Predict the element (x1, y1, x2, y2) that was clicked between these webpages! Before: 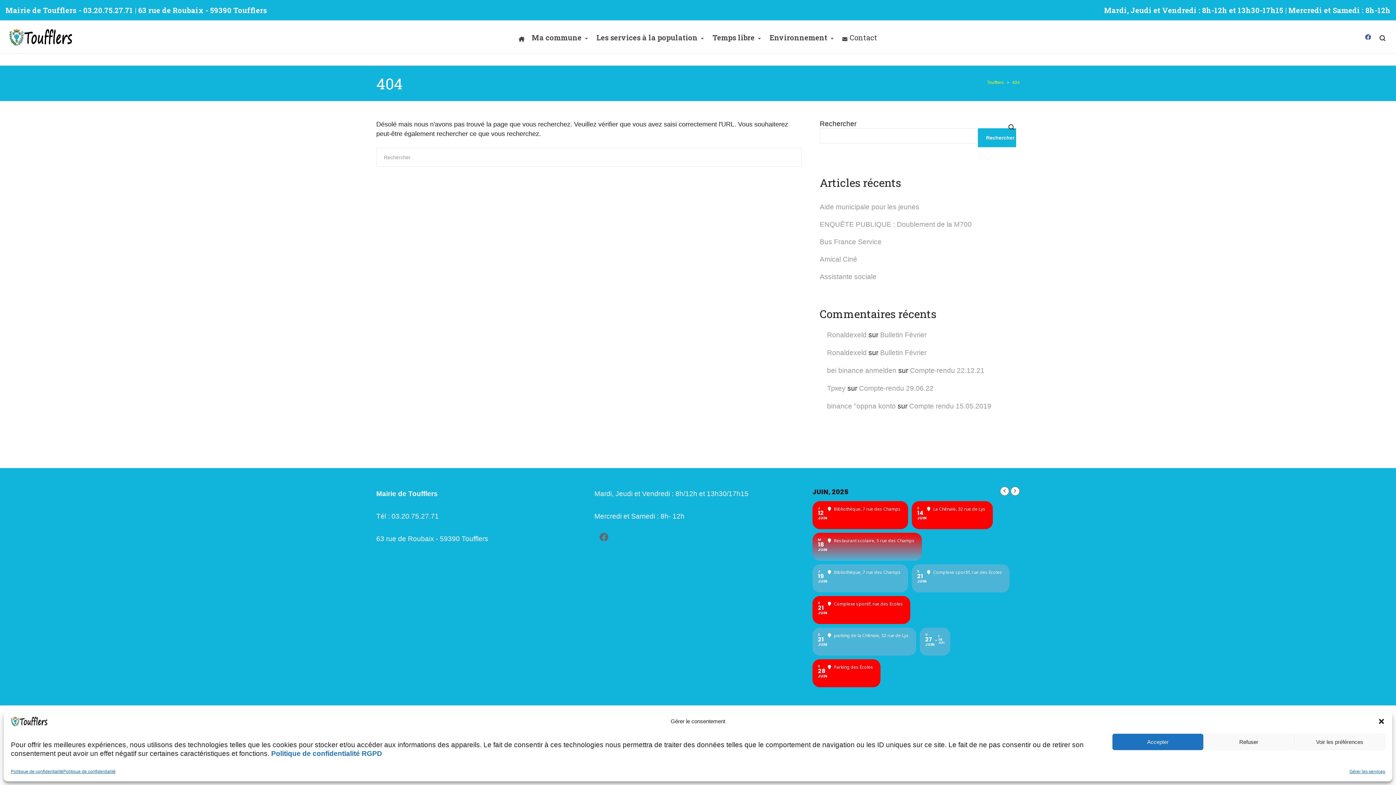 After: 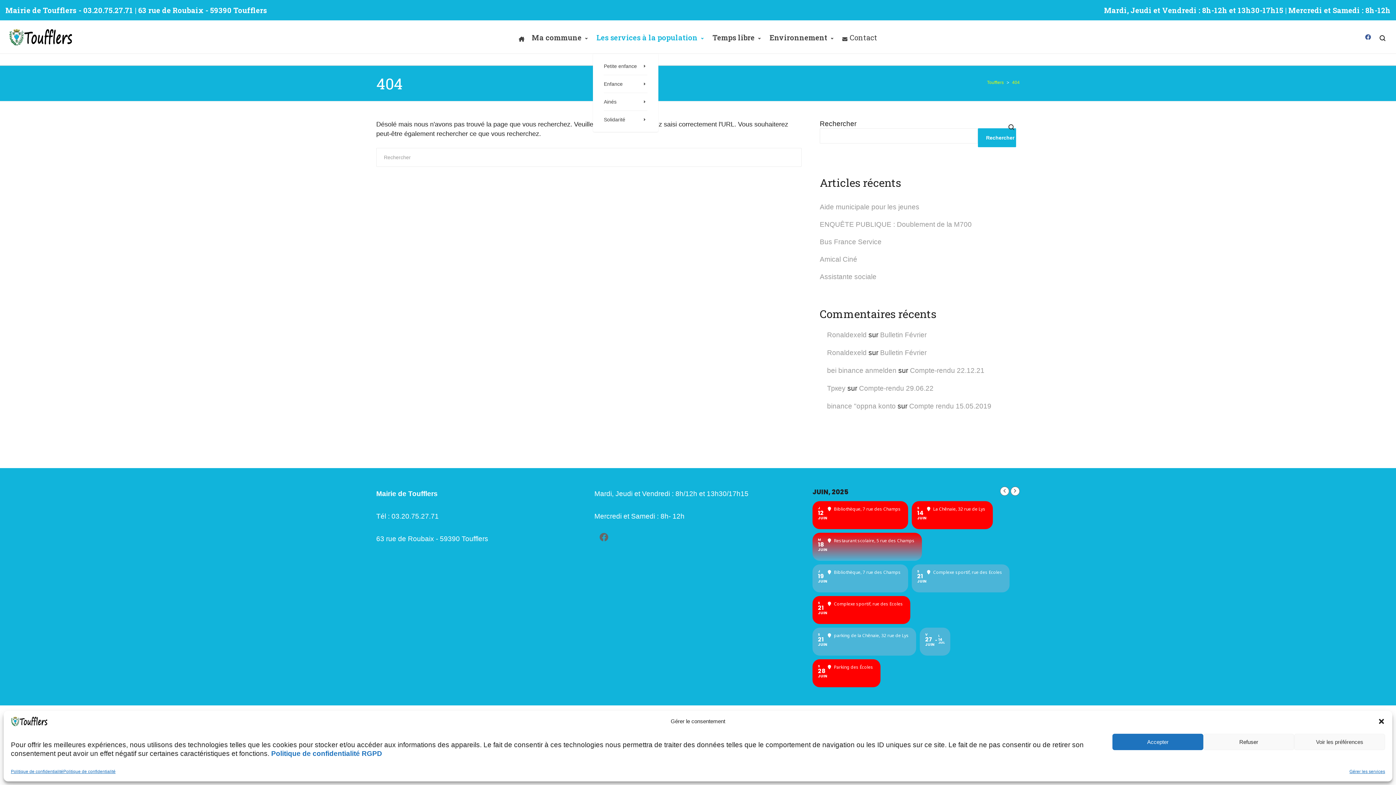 Action: bbox: (593, 32, 709, 42) label: Les services à la population